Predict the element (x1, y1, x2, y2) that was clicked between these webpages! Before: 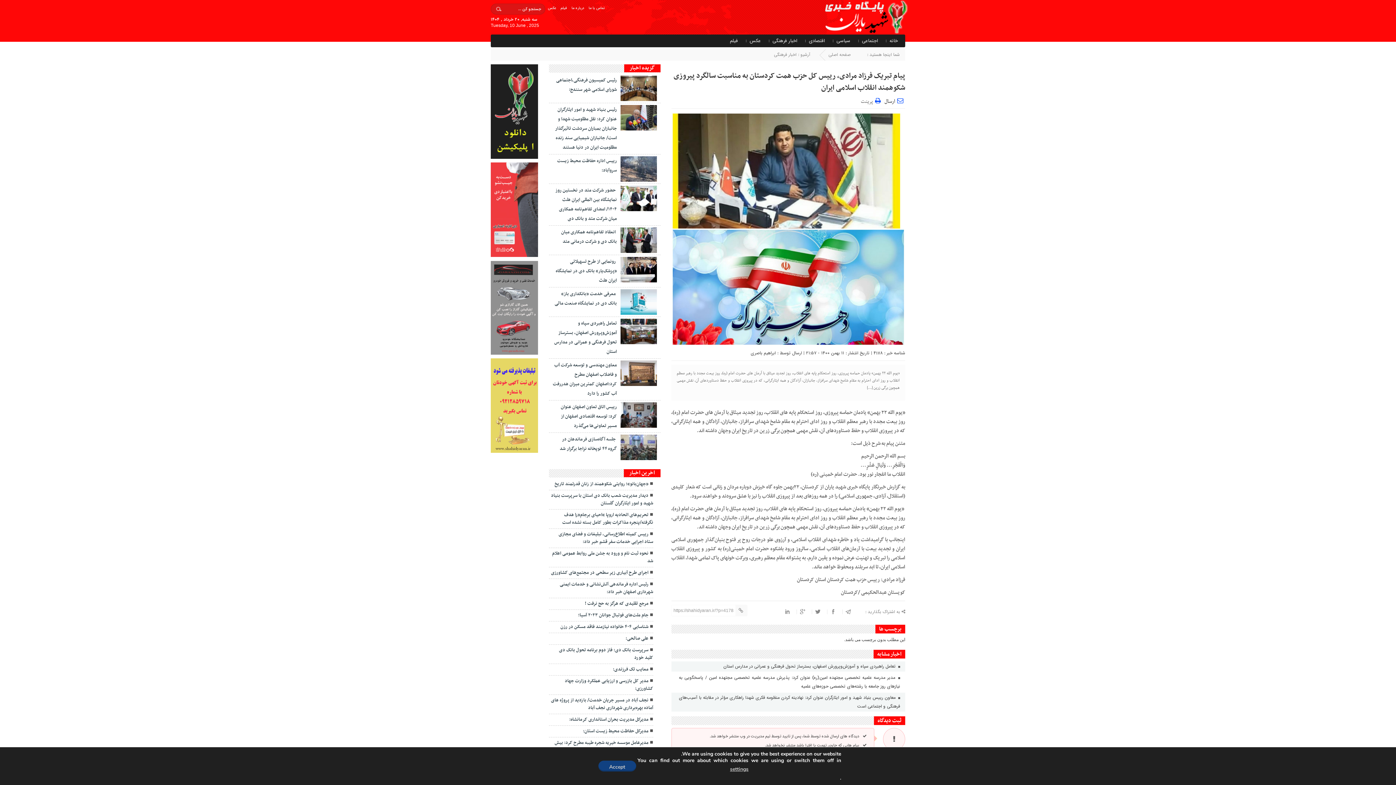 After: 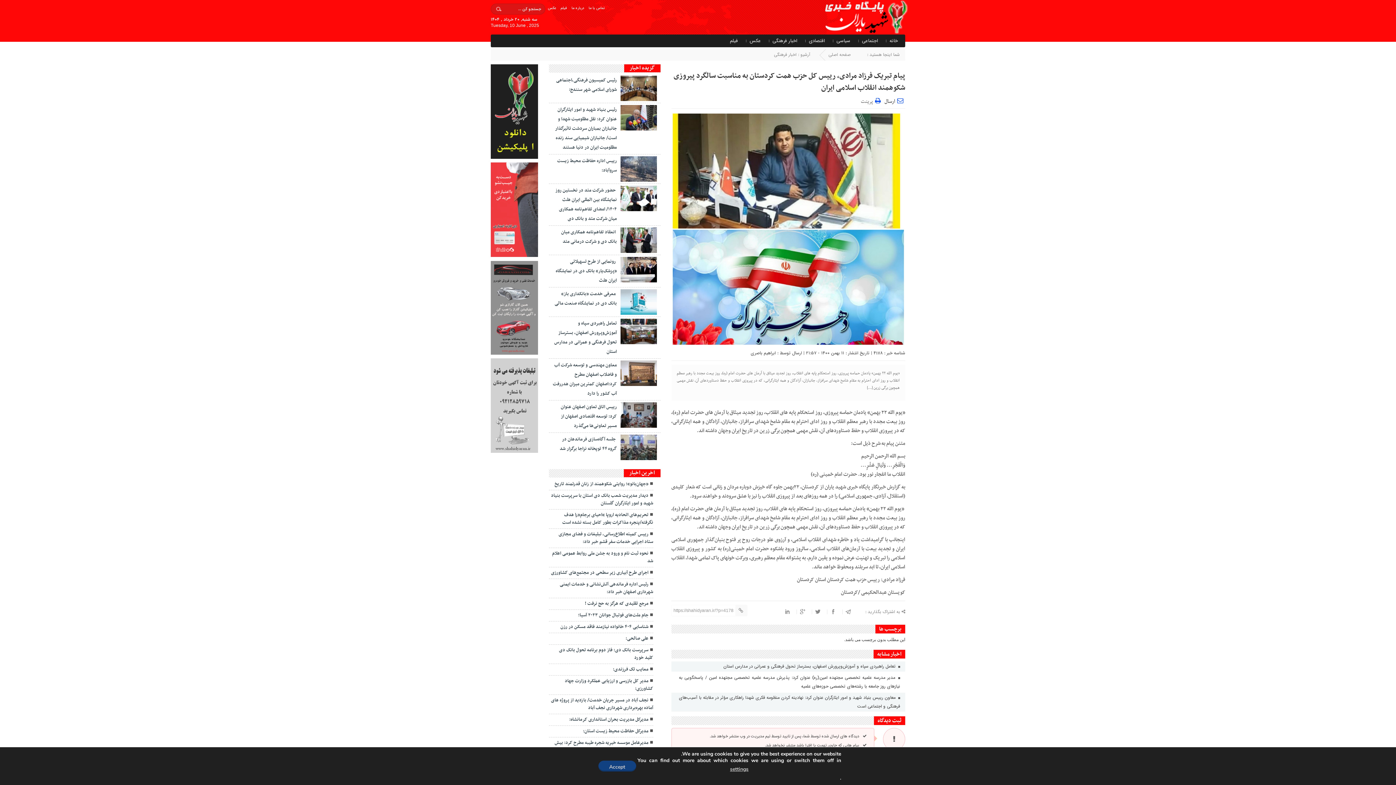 Action: bbox: (490, 358, 538, 453)